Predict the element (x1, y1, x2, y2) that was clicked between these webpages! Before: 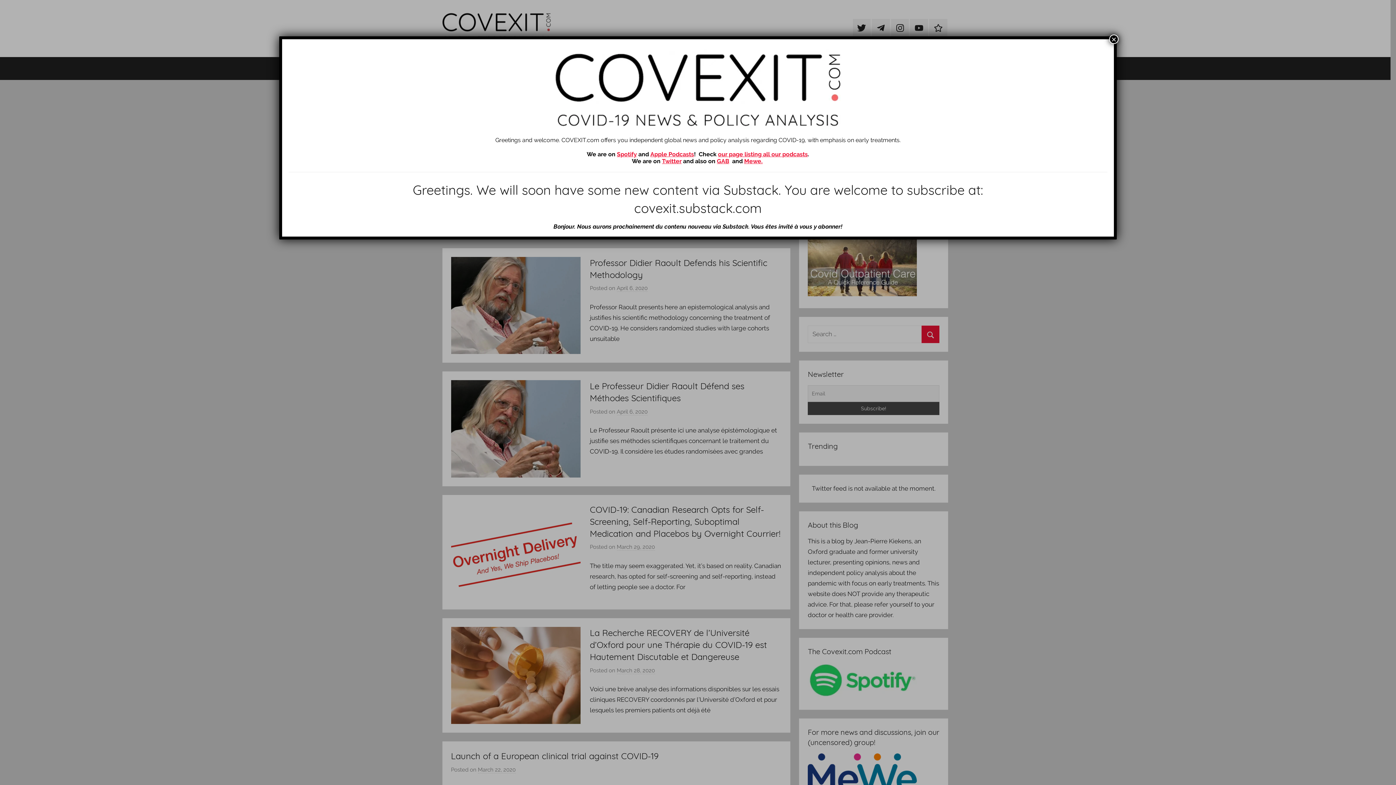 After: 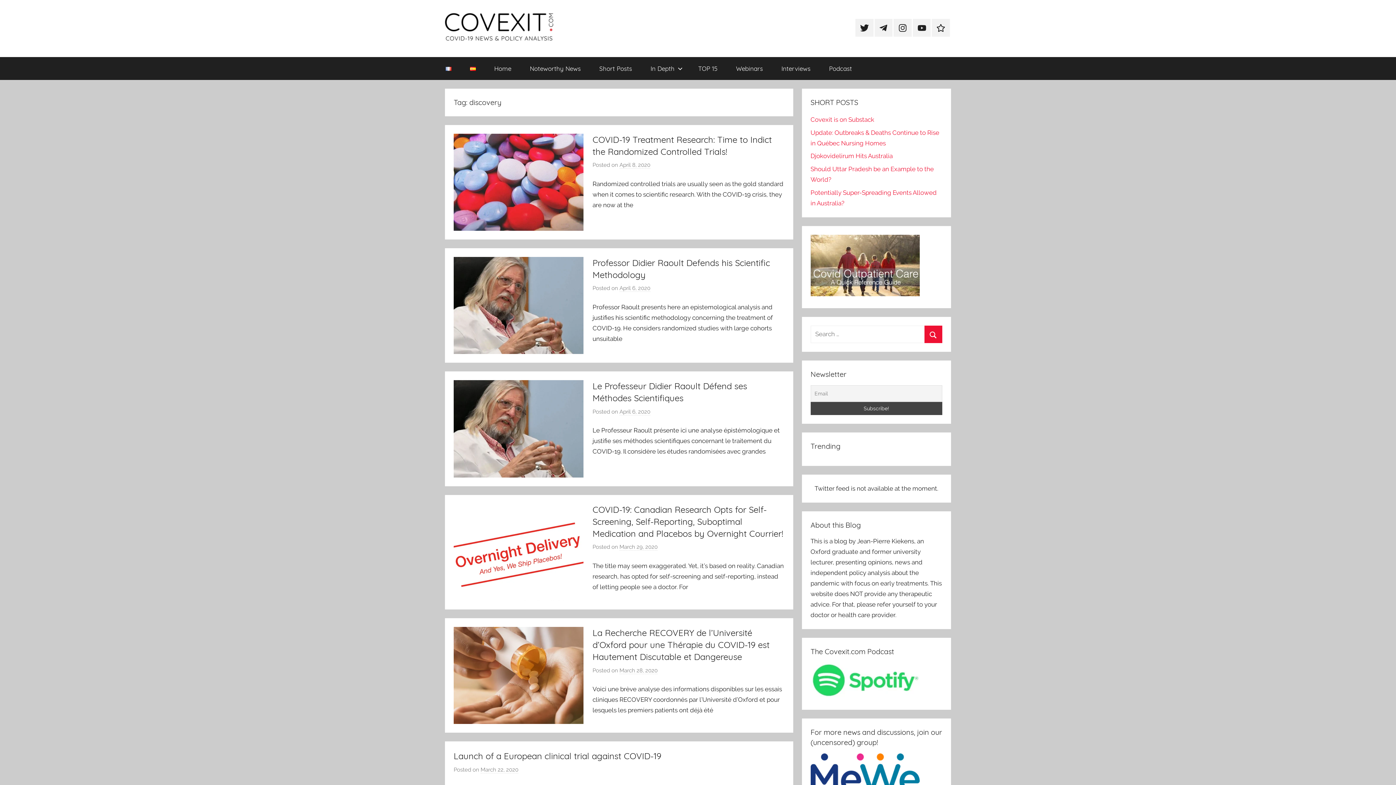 Action: label: Close bbox: (1109, 34, 1118, 44)